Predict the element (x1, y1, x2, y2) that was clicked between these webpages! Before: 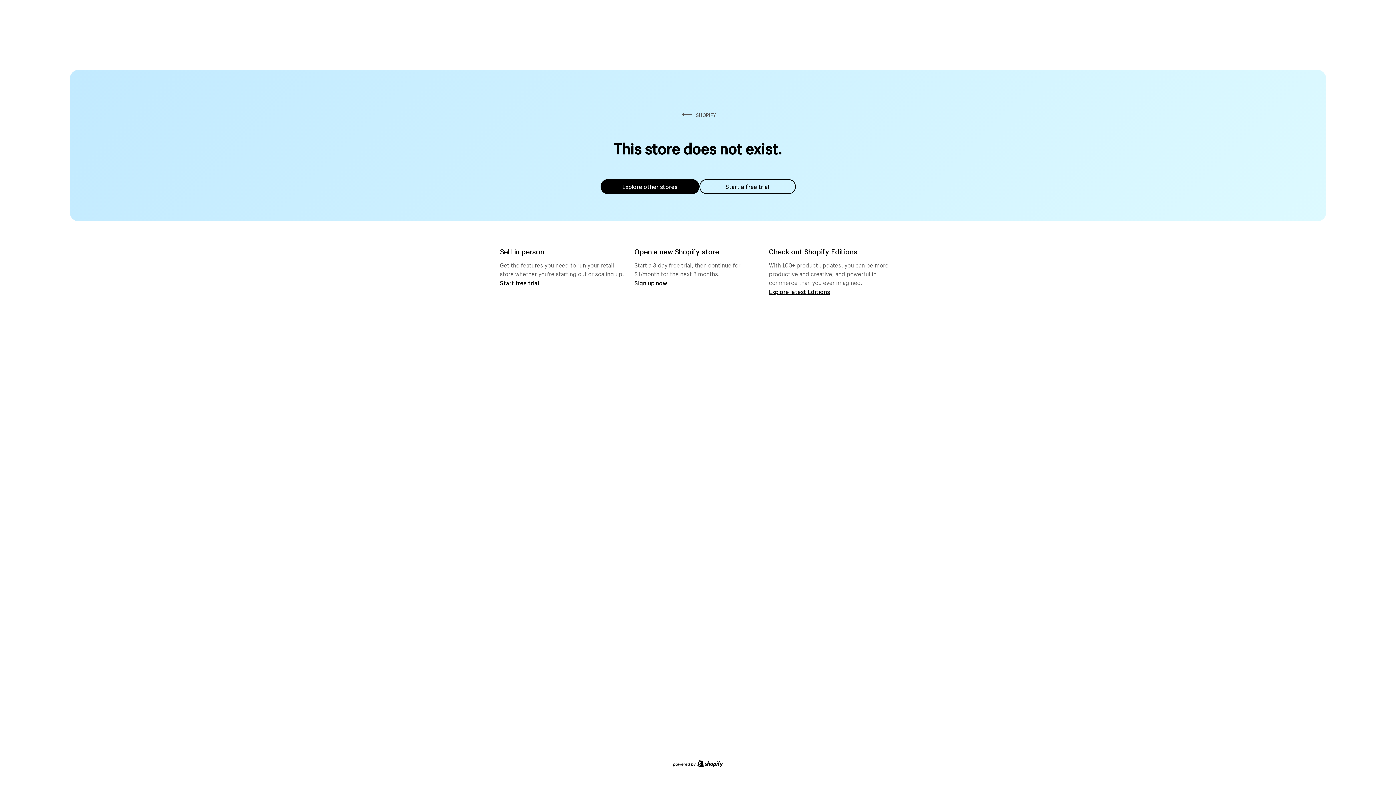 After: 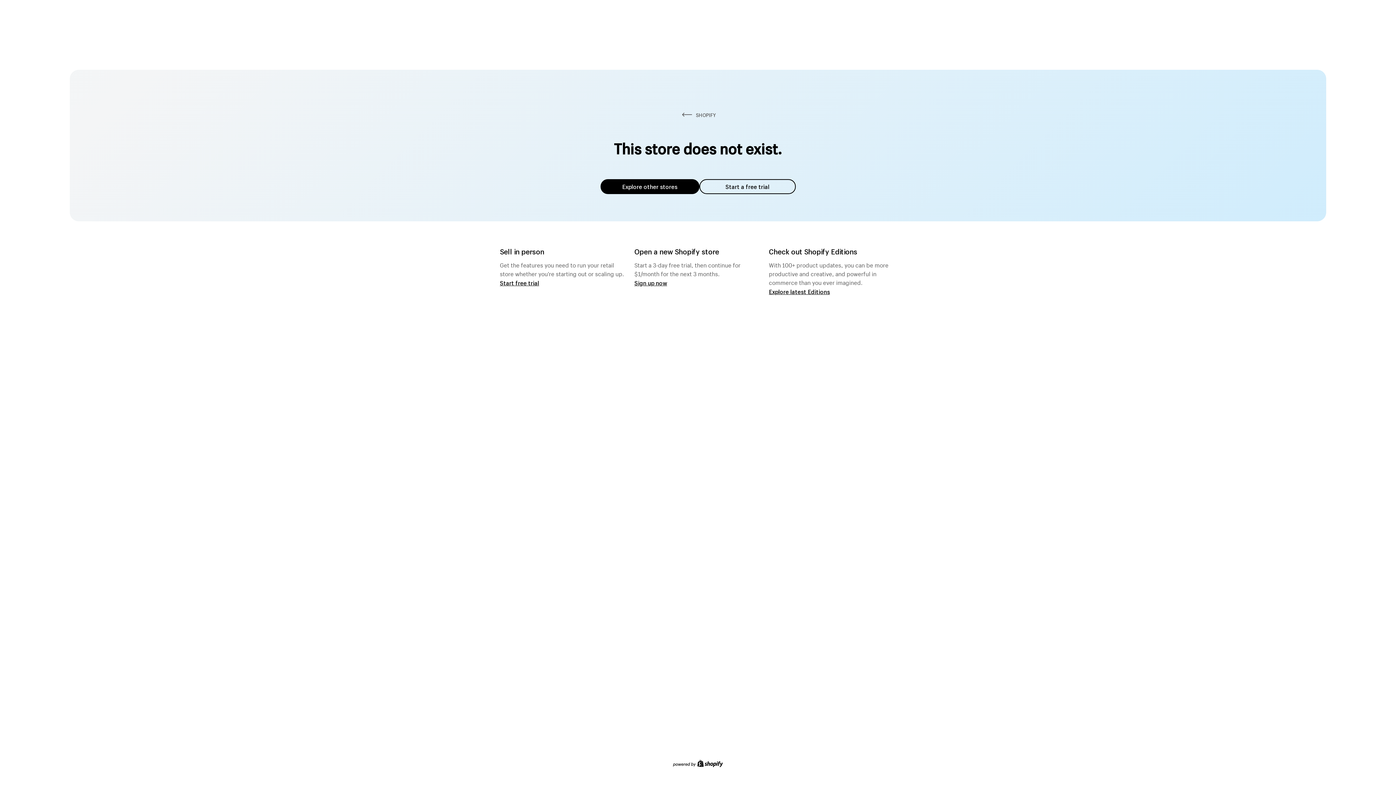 Action: label: Start a free trial bbox: (699, 179, 795, 194)